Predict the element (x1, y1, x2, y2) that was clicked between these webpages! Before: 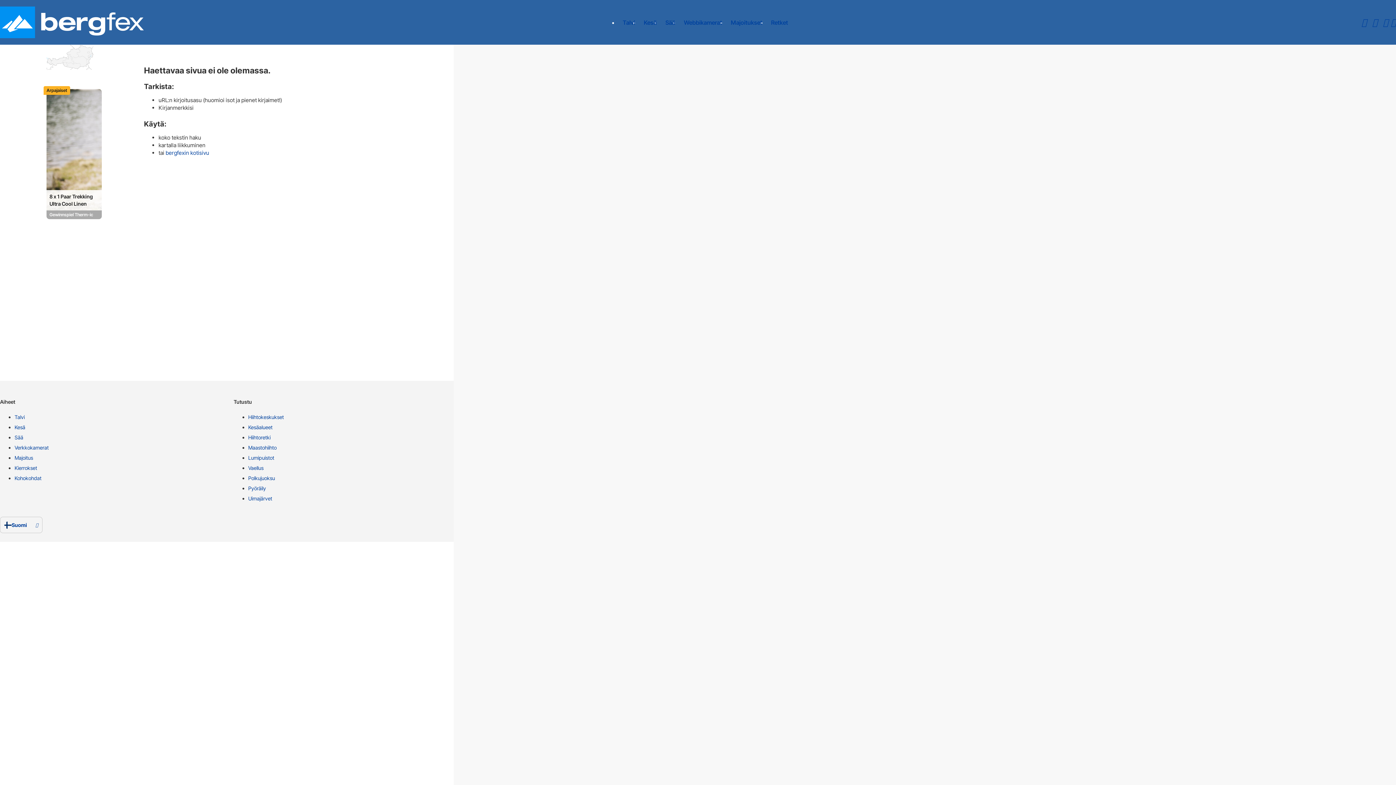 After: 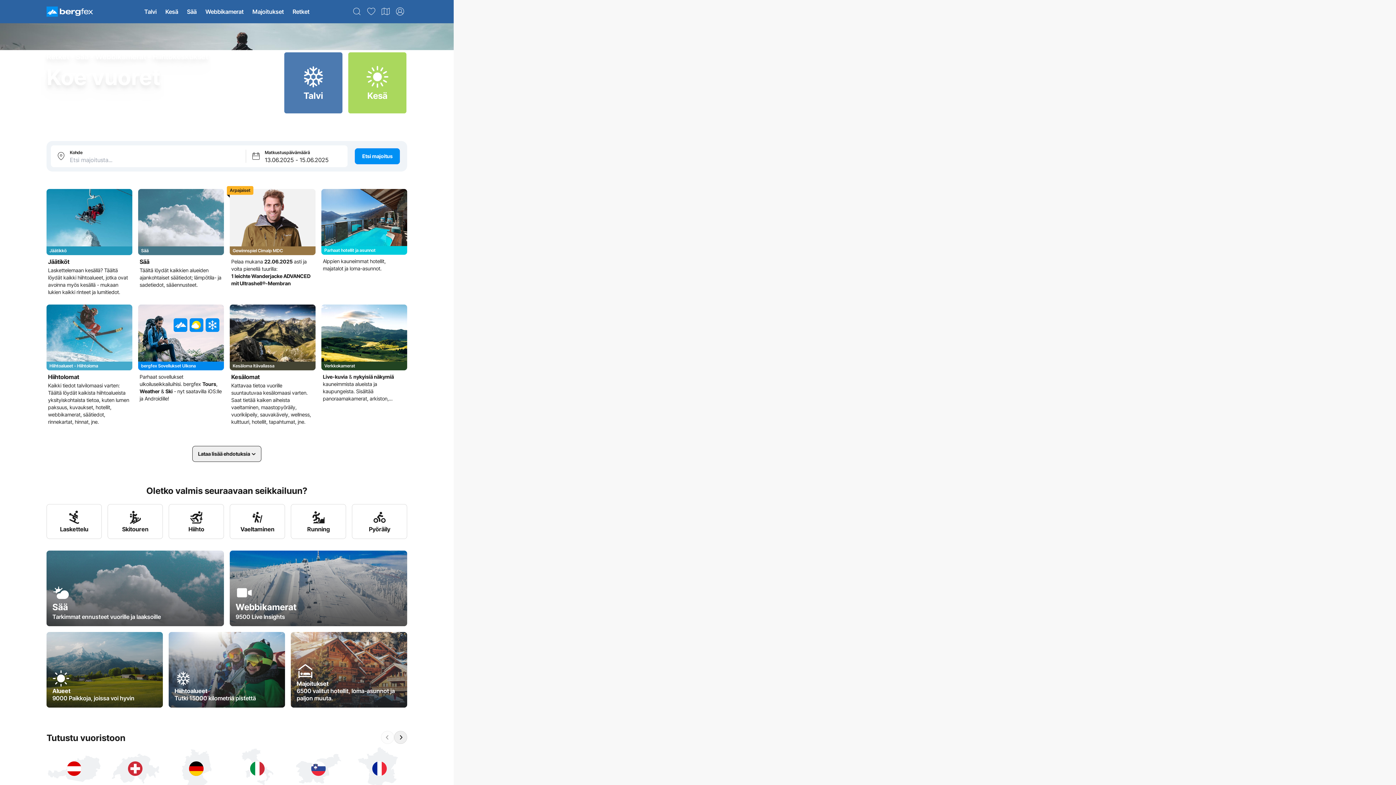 Action: label: bergfexin kotisivu bbox: (165, 149, 209, 156)